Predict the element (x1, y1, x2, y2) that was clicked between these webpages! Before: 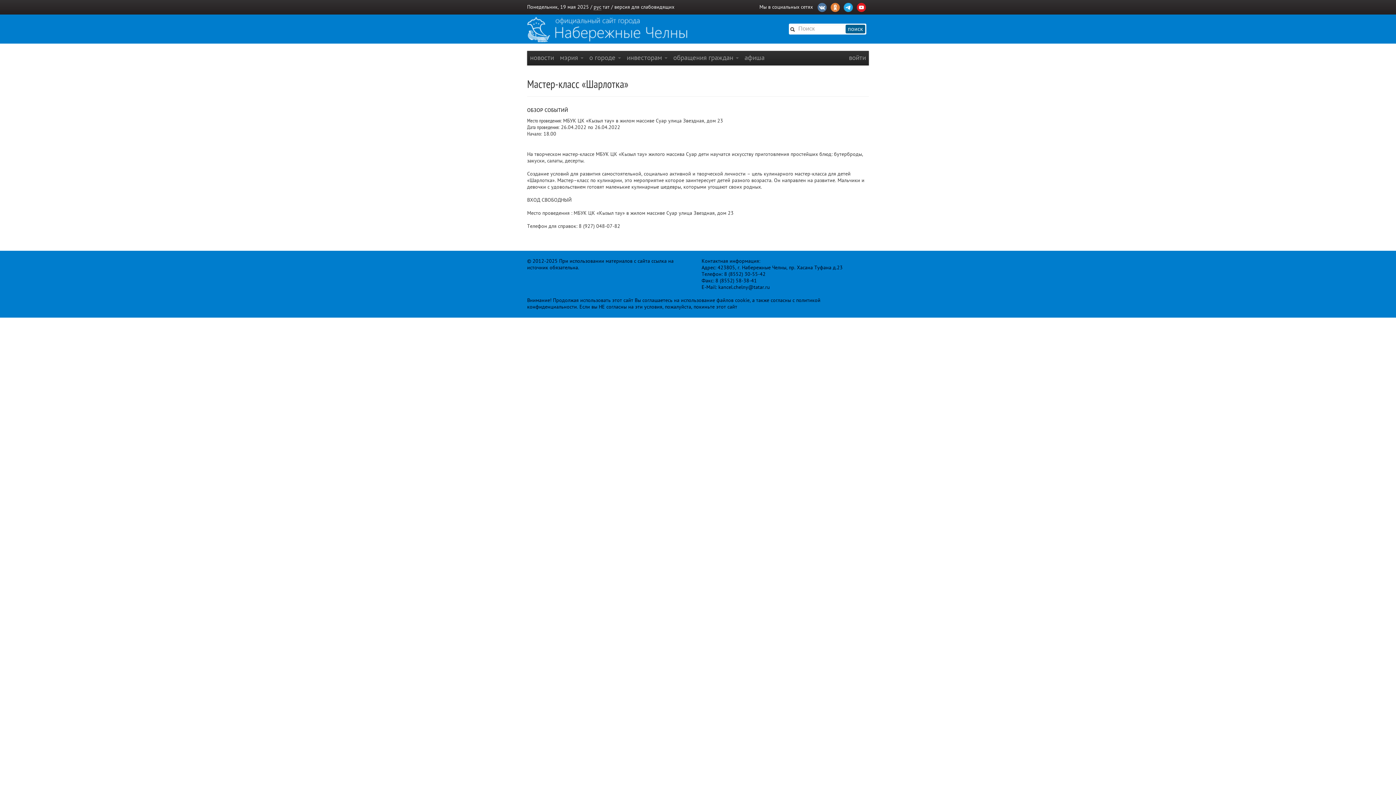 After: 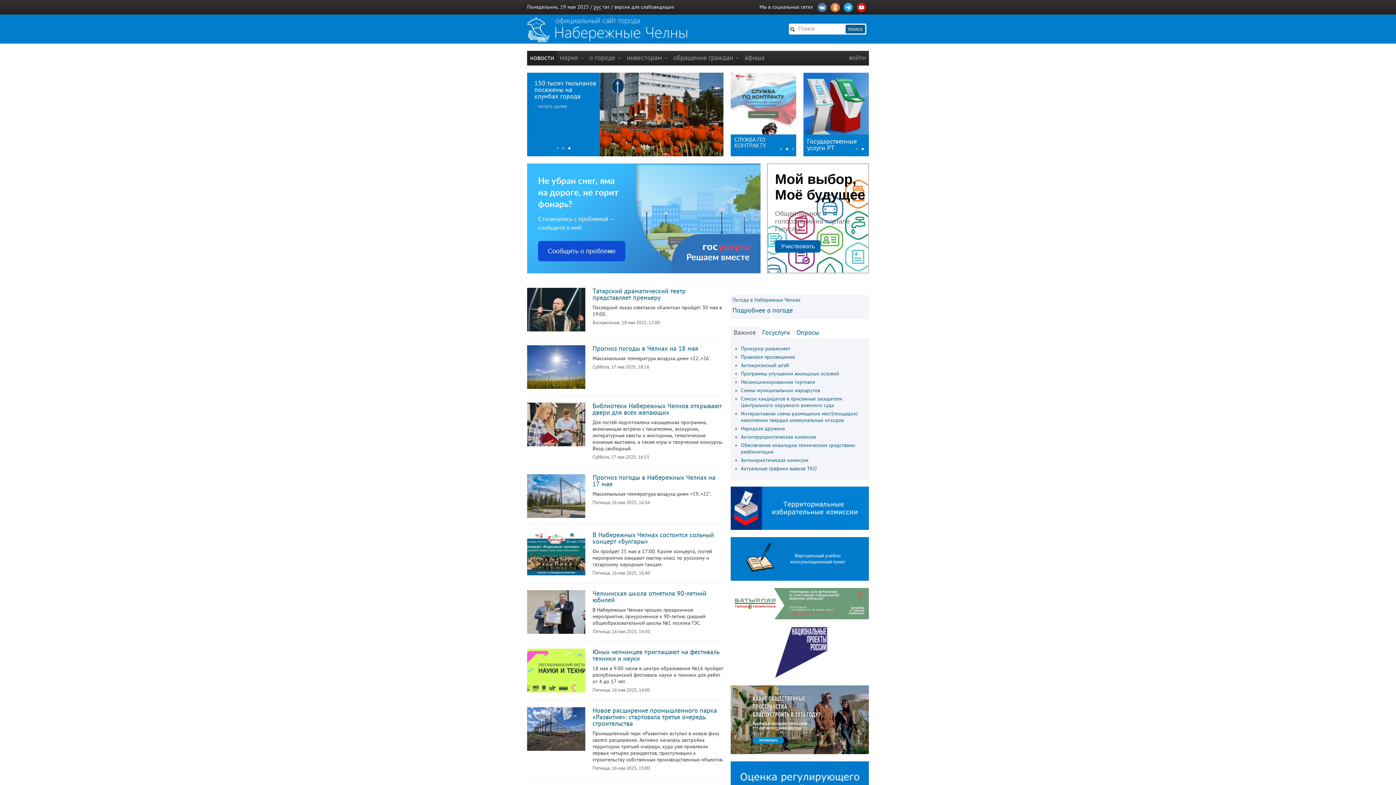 Action: bbox: (527, 50, 557, 65) label: новости